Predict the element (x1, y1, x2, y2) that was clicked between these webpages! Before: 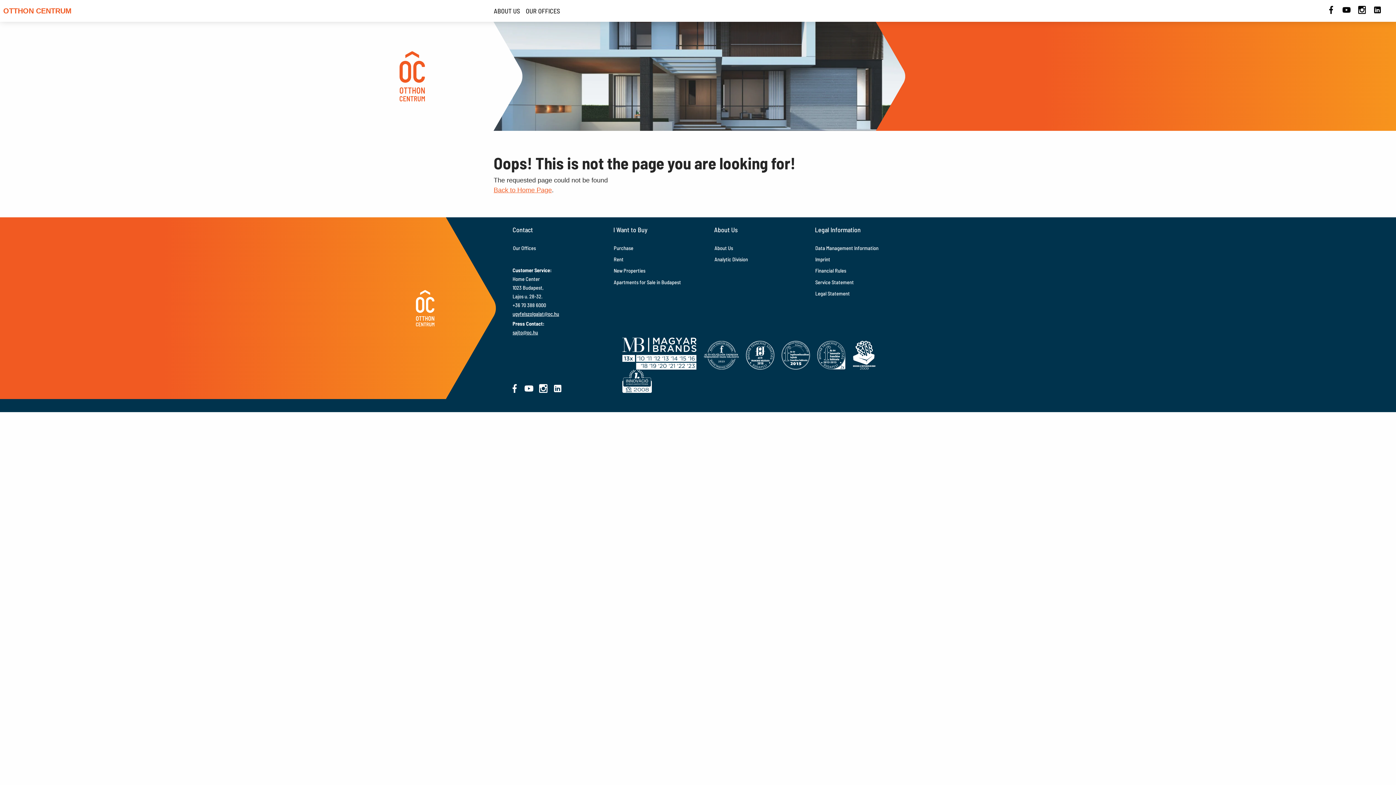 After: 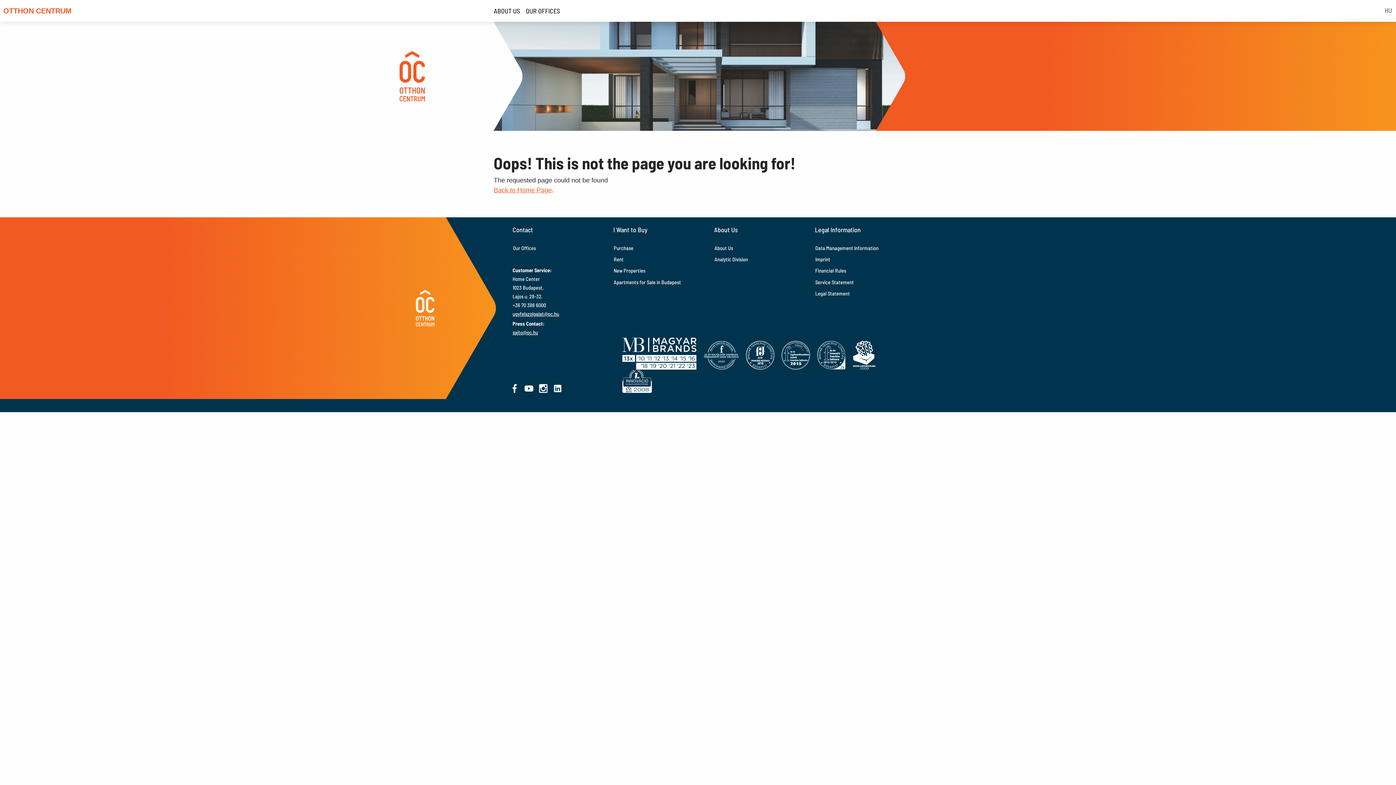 Action: bbox: (521, 384, 536, 393) label: Visit to our Youtube channel